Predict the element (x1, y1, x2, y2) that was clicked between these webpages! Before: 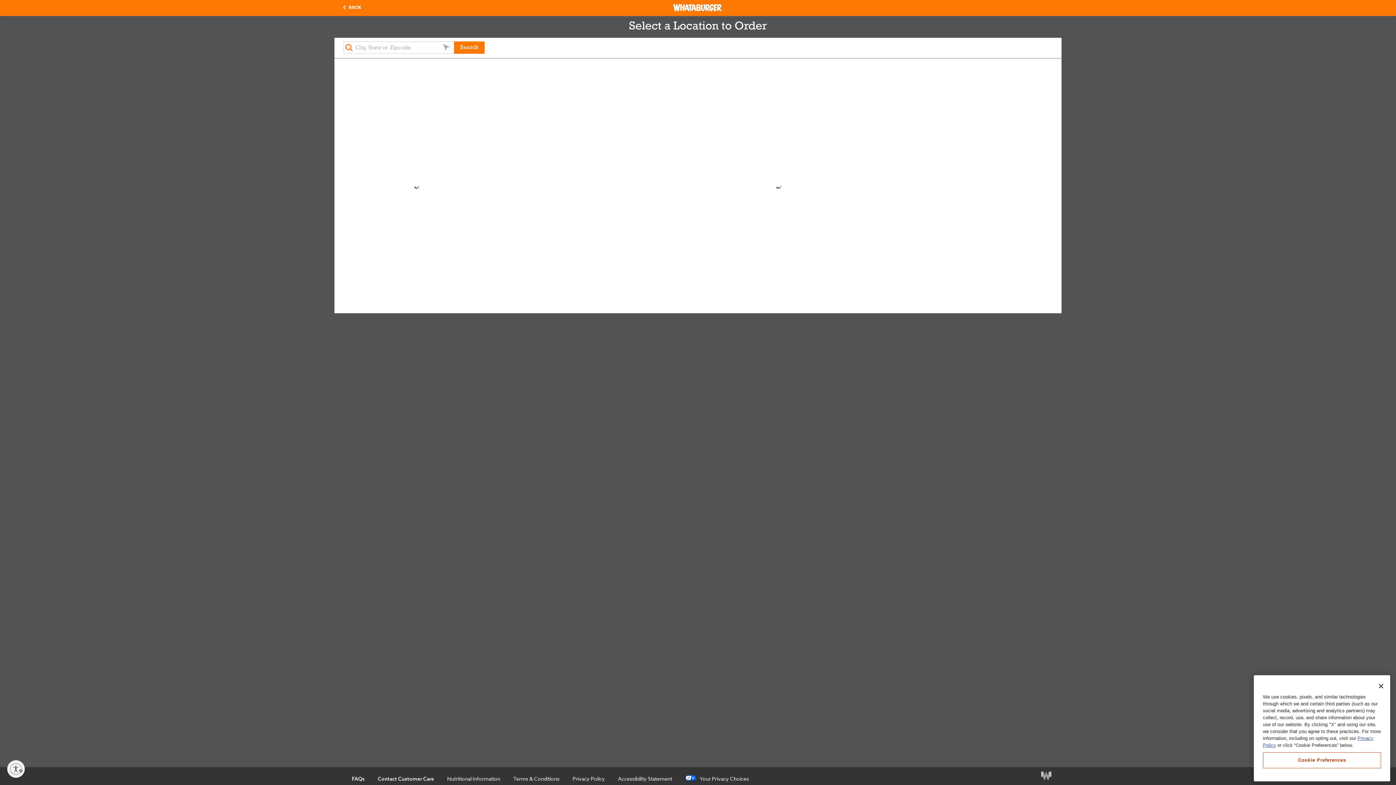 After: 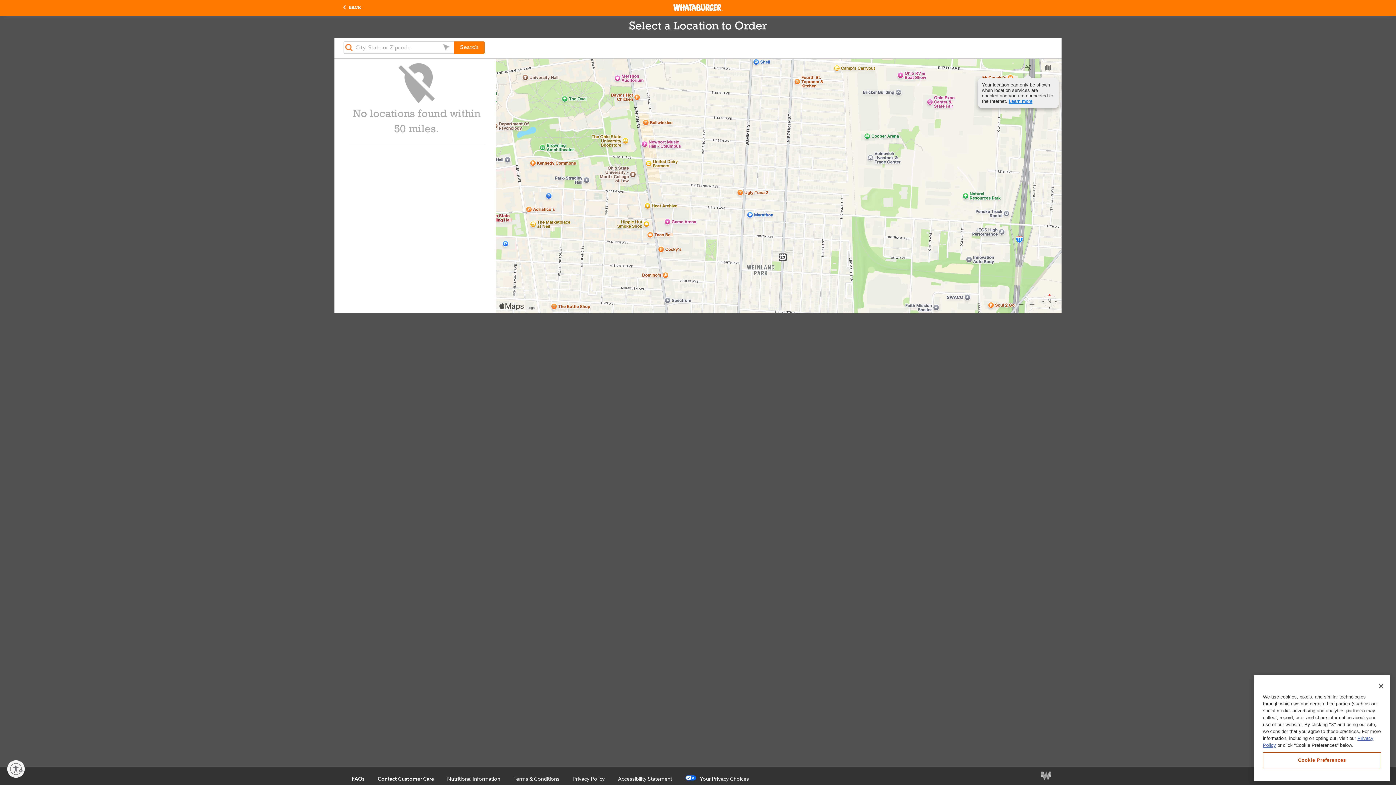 Action: label: Search bbox: (454, 41, 484, 53)